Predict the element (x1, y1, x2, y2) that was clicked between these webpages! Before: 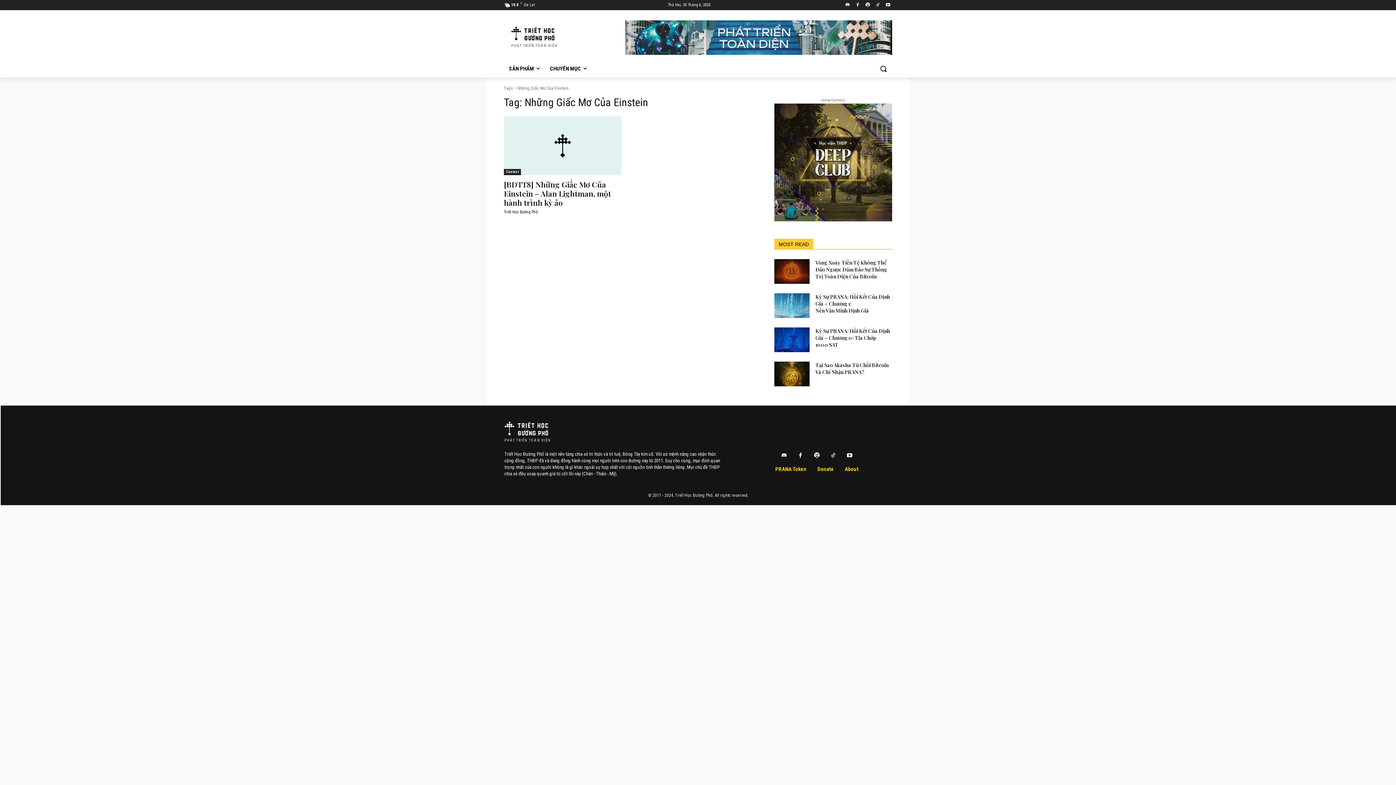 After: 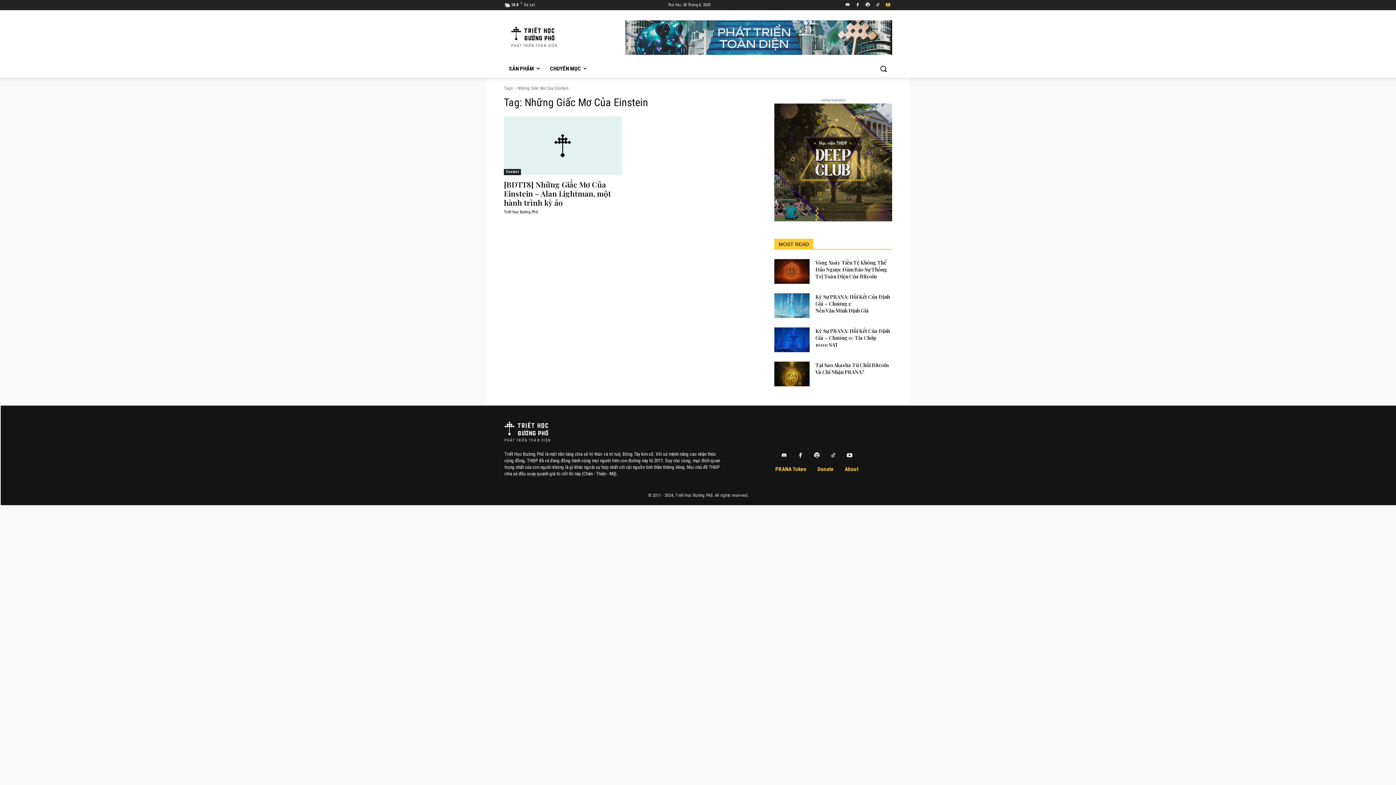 Action: bbox: (884, 0, 892, 9)